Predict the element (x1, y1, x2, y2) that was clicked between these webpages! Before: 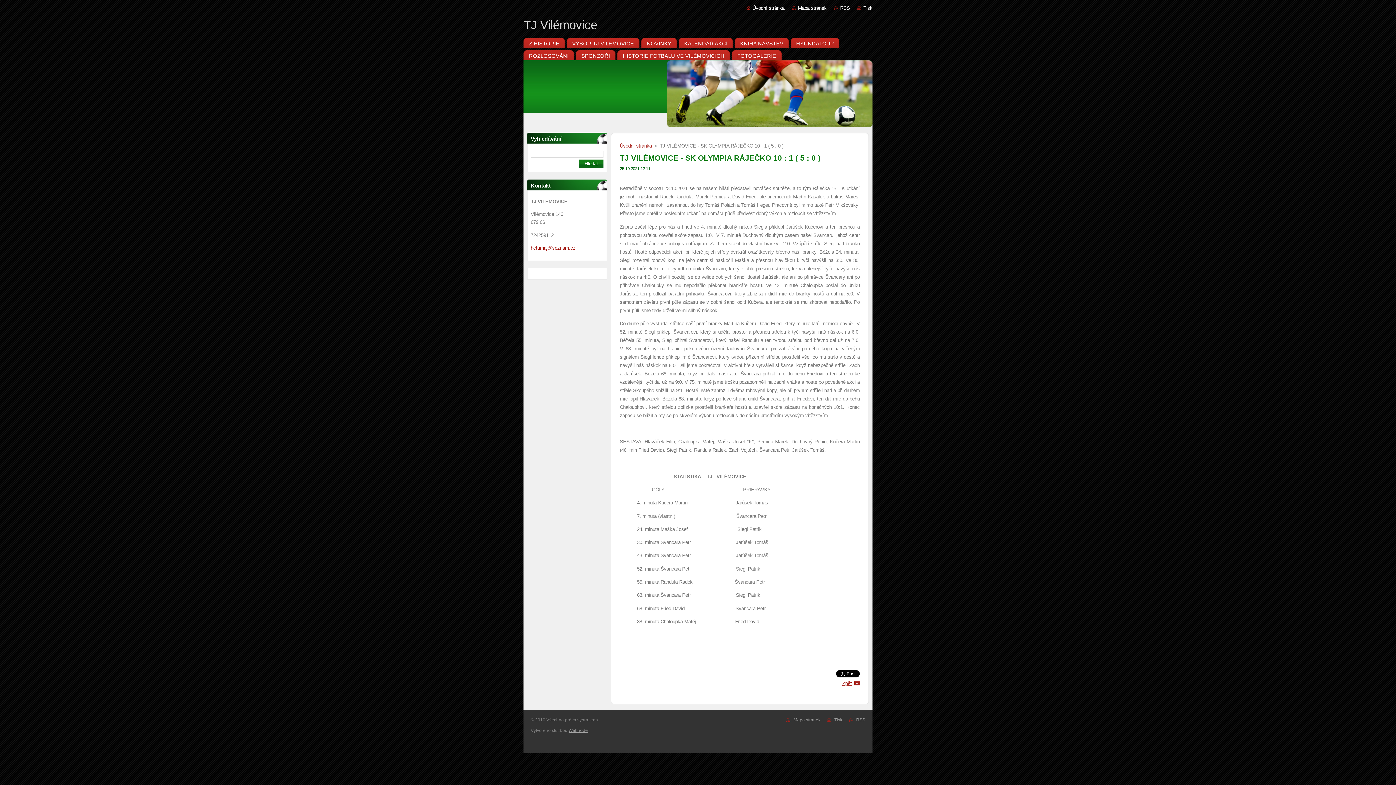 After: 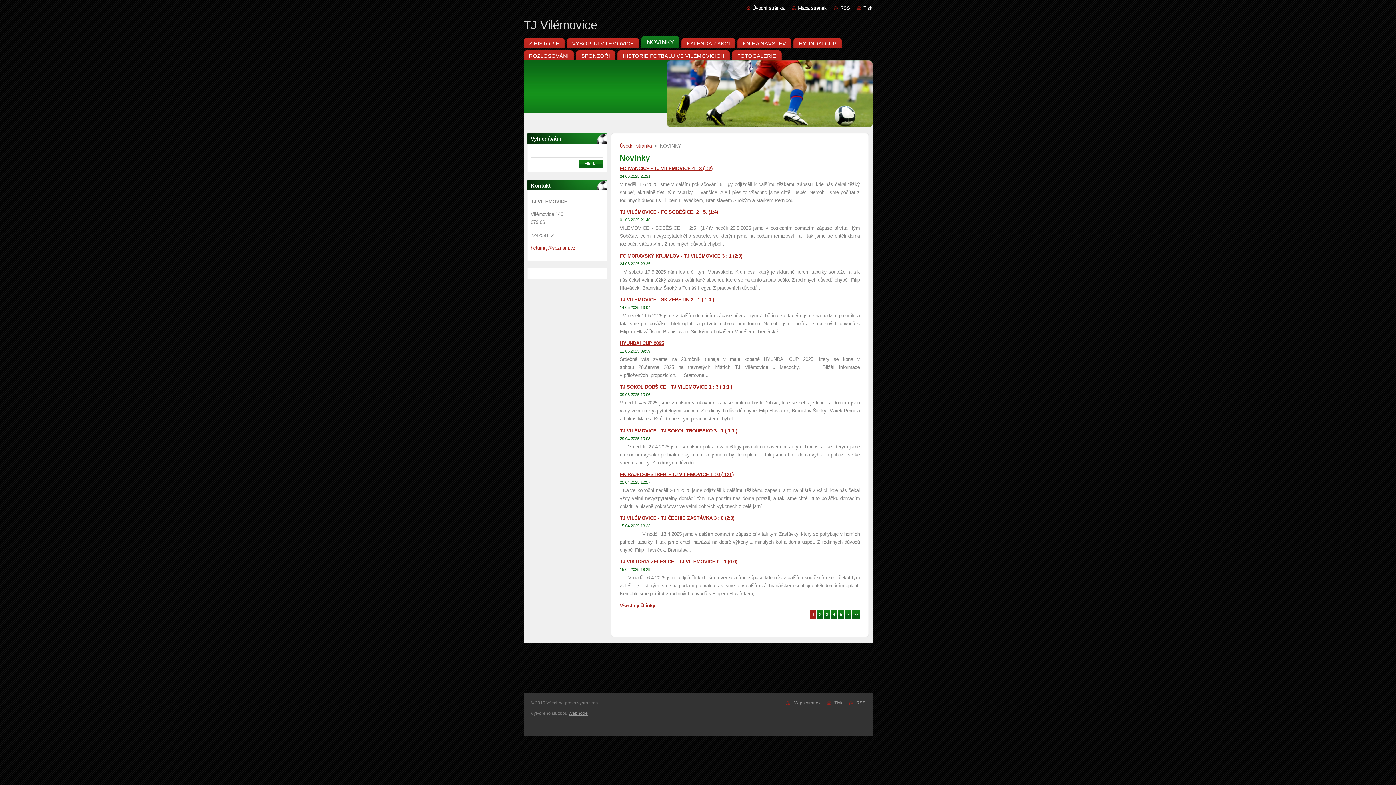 Action: label: NOVINKY bbox: (641, 35, 677, 48)